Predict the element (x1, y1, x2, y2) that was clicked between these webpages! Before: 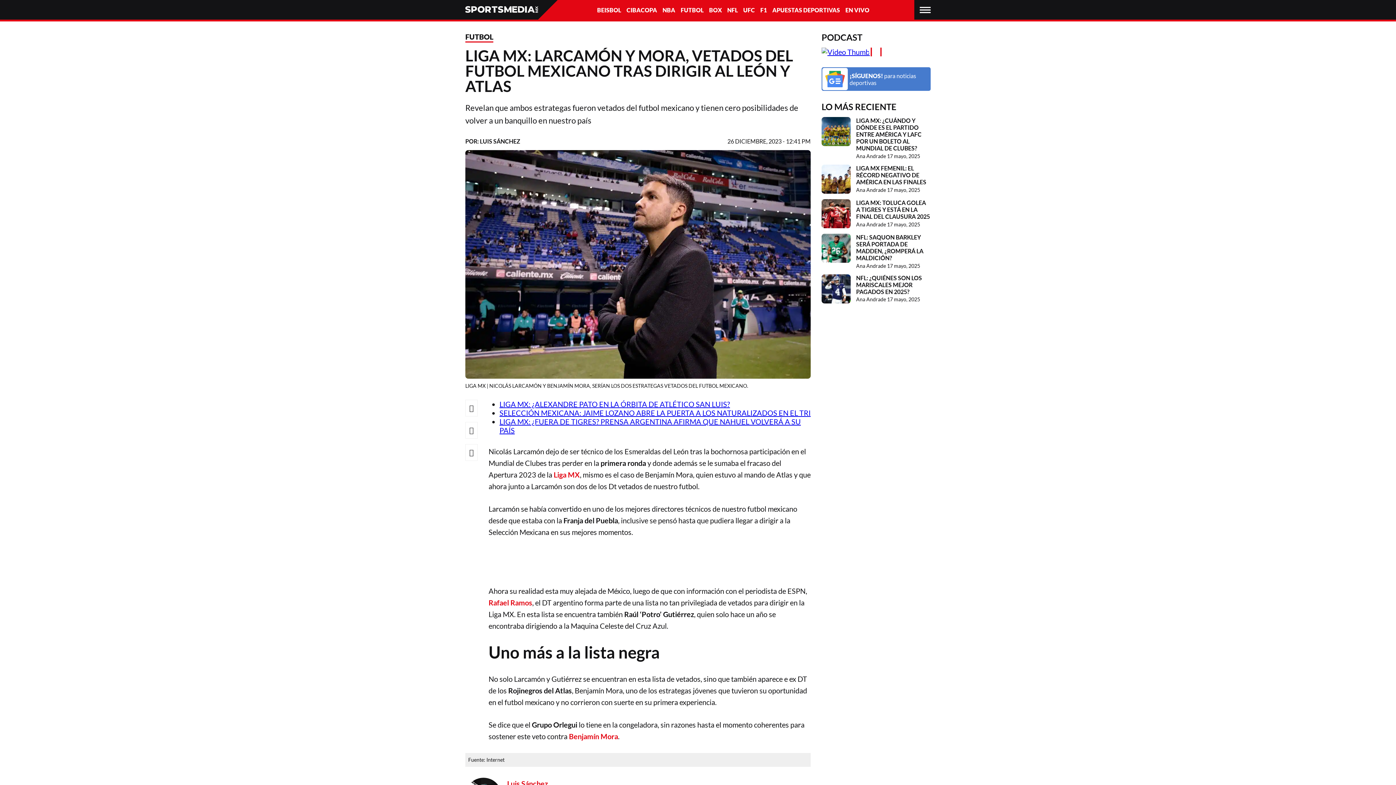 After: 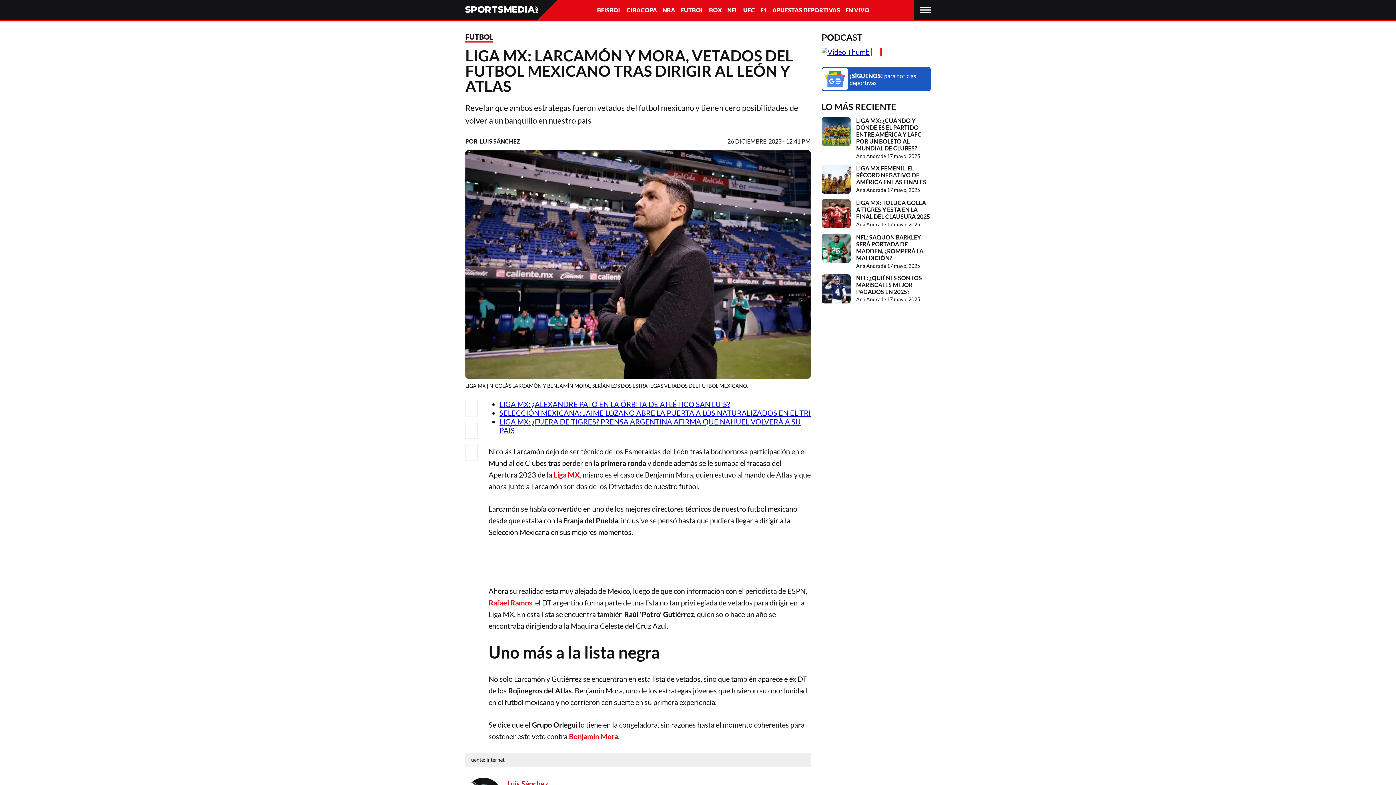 Action: bbox: (822, 68, 930, 90) label: ¡SÍGUENOS! para noticias deportivas